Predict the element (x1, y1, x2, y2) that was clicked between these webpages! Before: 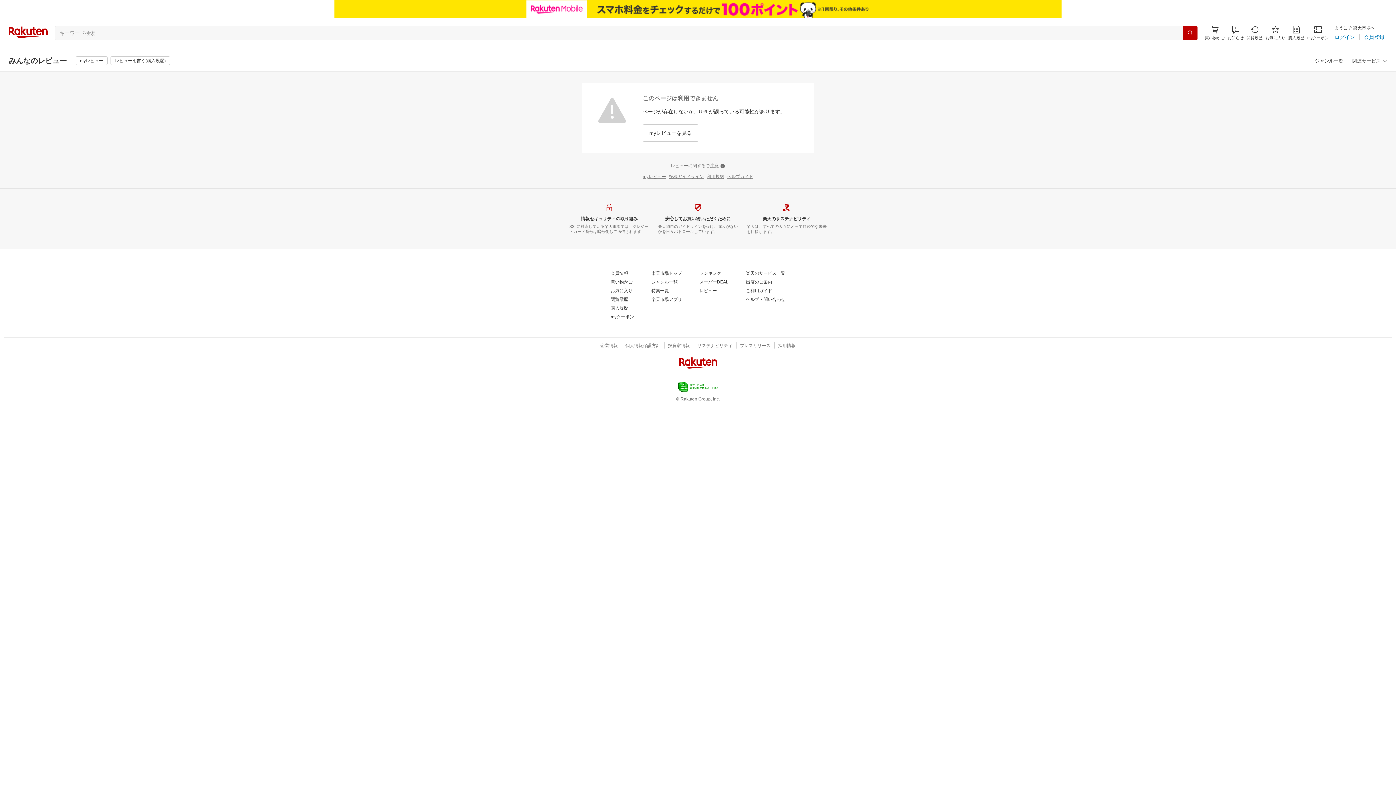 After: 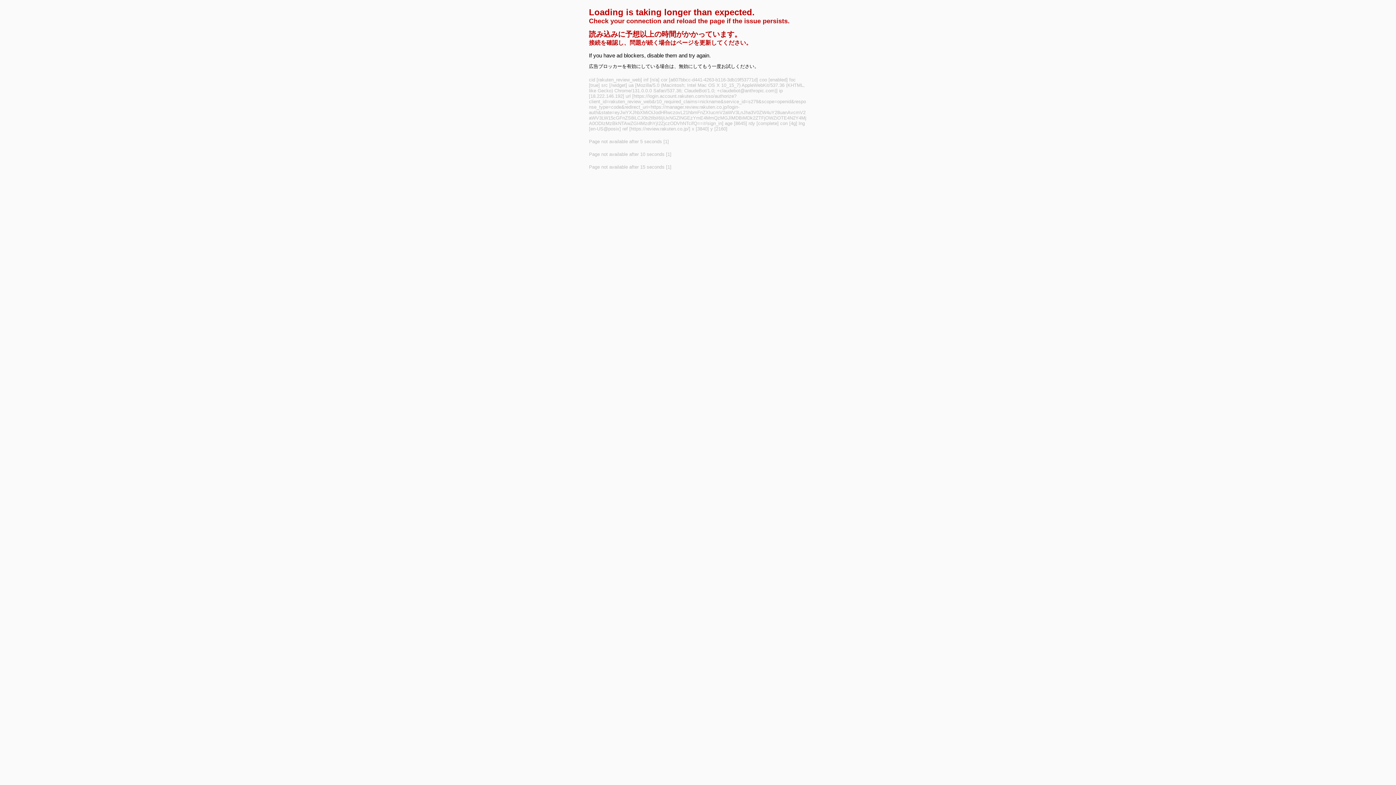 Action: bbox: (642, 106, 698, 123) label: myレビューを見る